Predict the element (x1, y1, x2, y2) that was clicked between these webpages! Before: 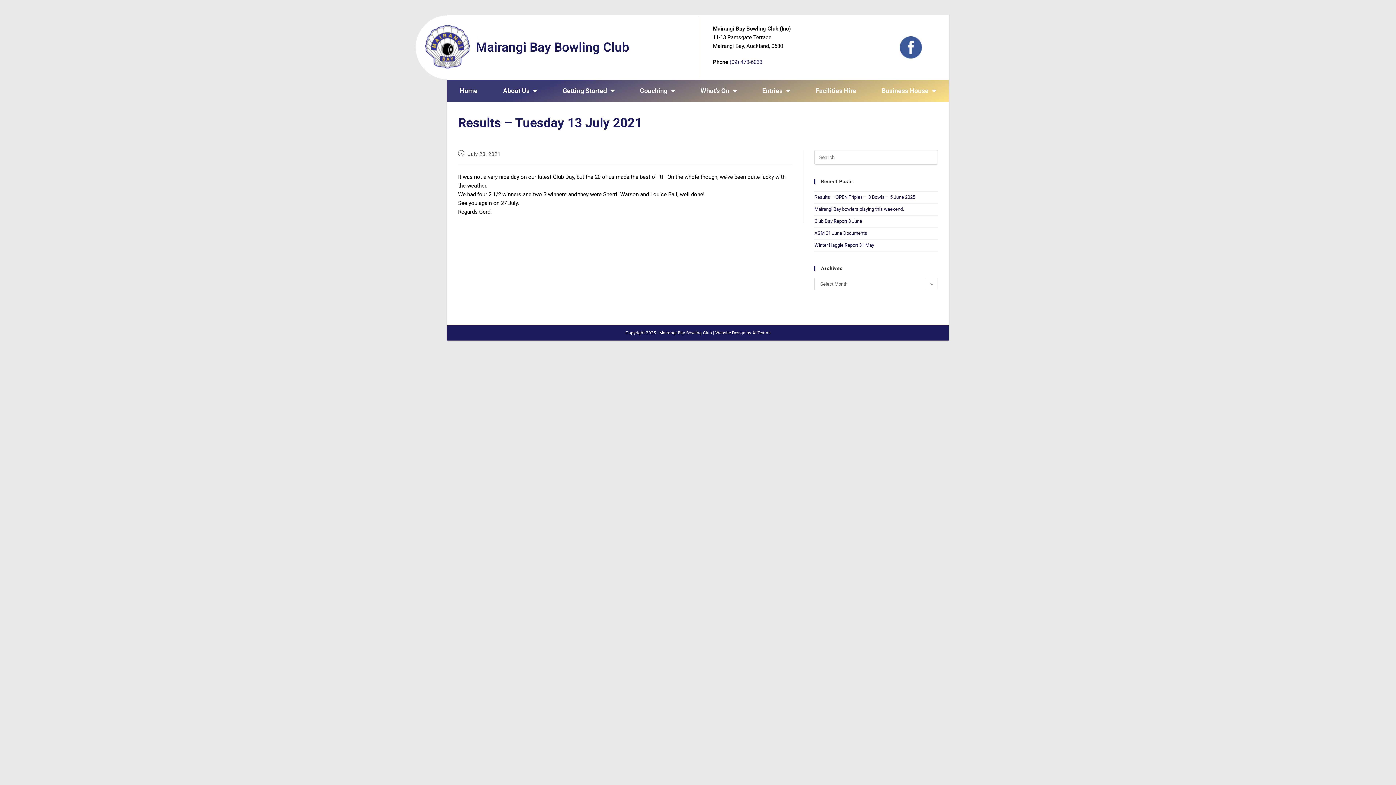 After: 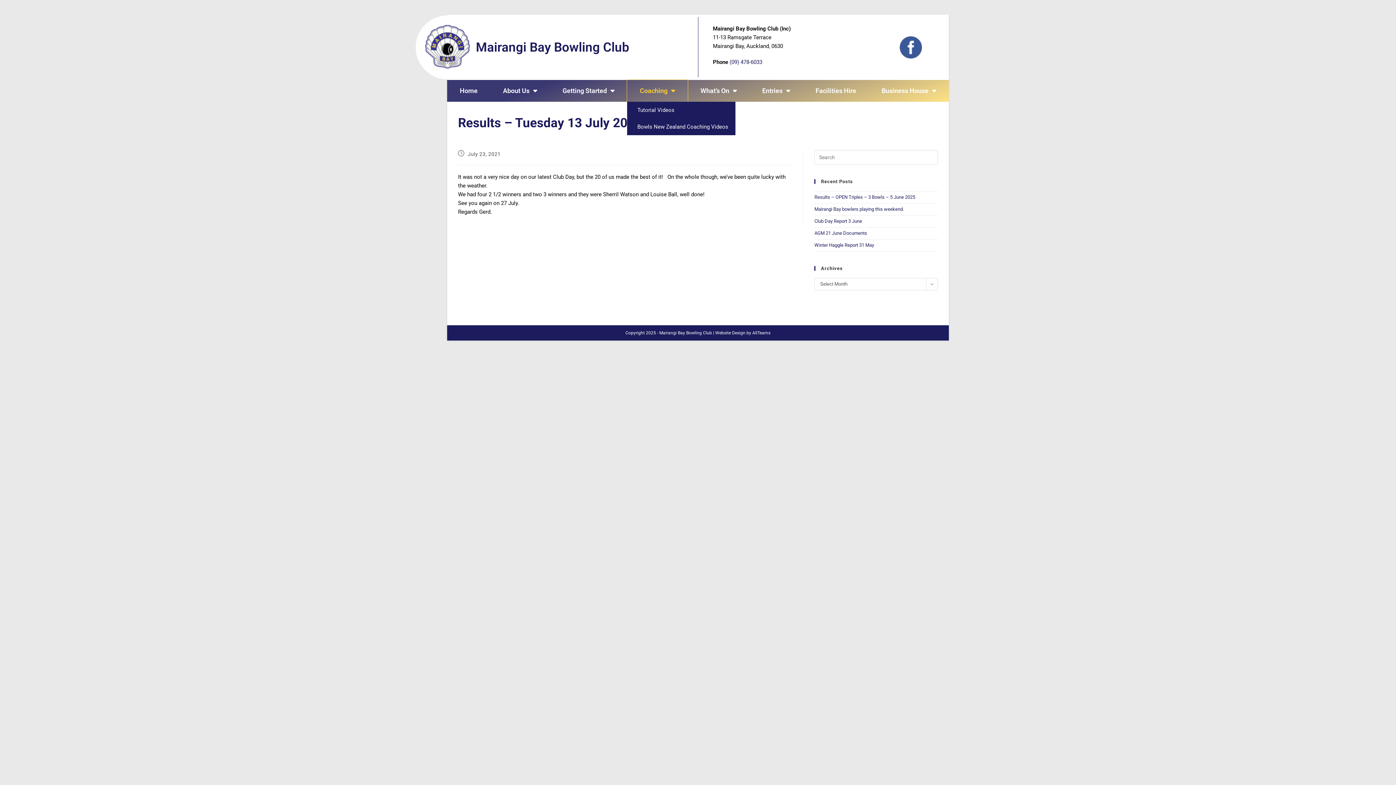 Action: label: Coaching bbox: (627, 80, 688, 101)